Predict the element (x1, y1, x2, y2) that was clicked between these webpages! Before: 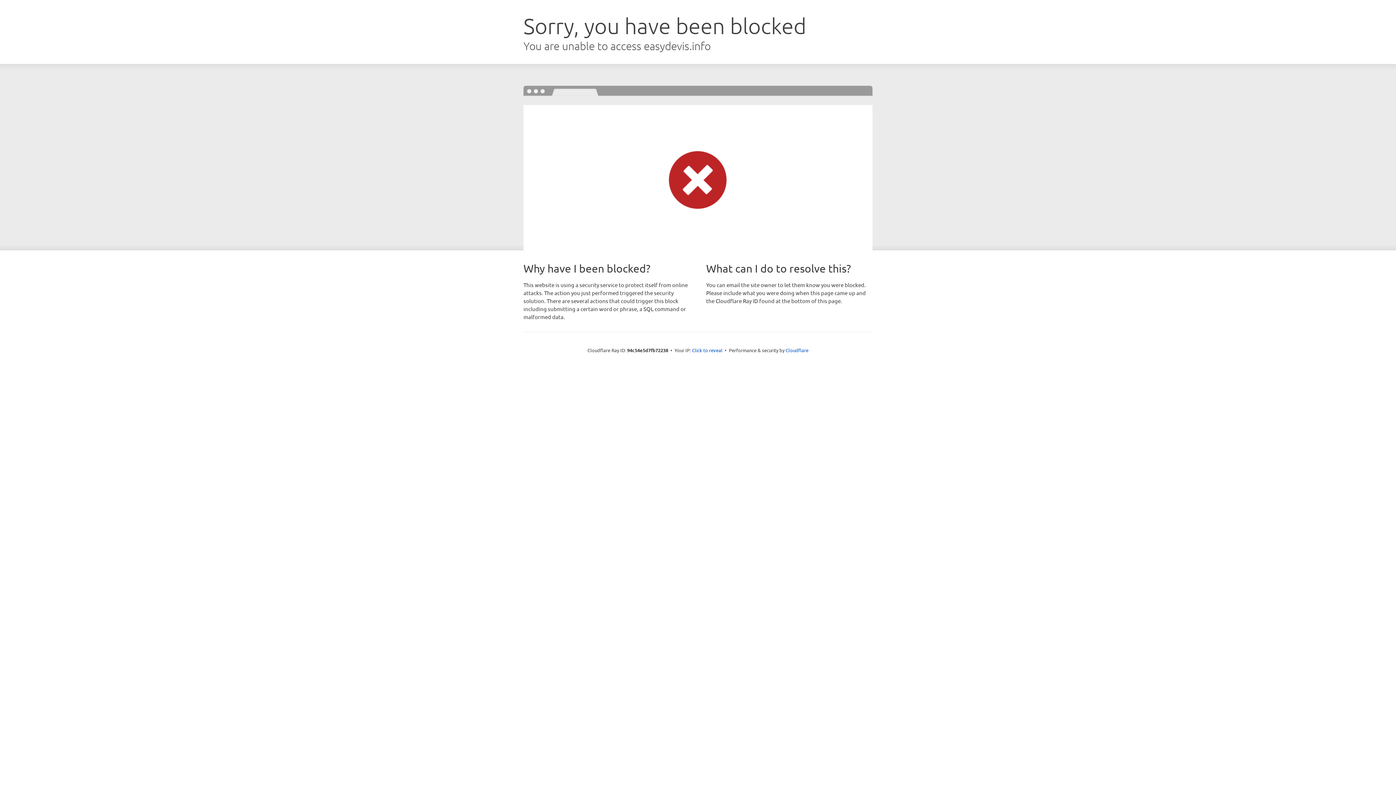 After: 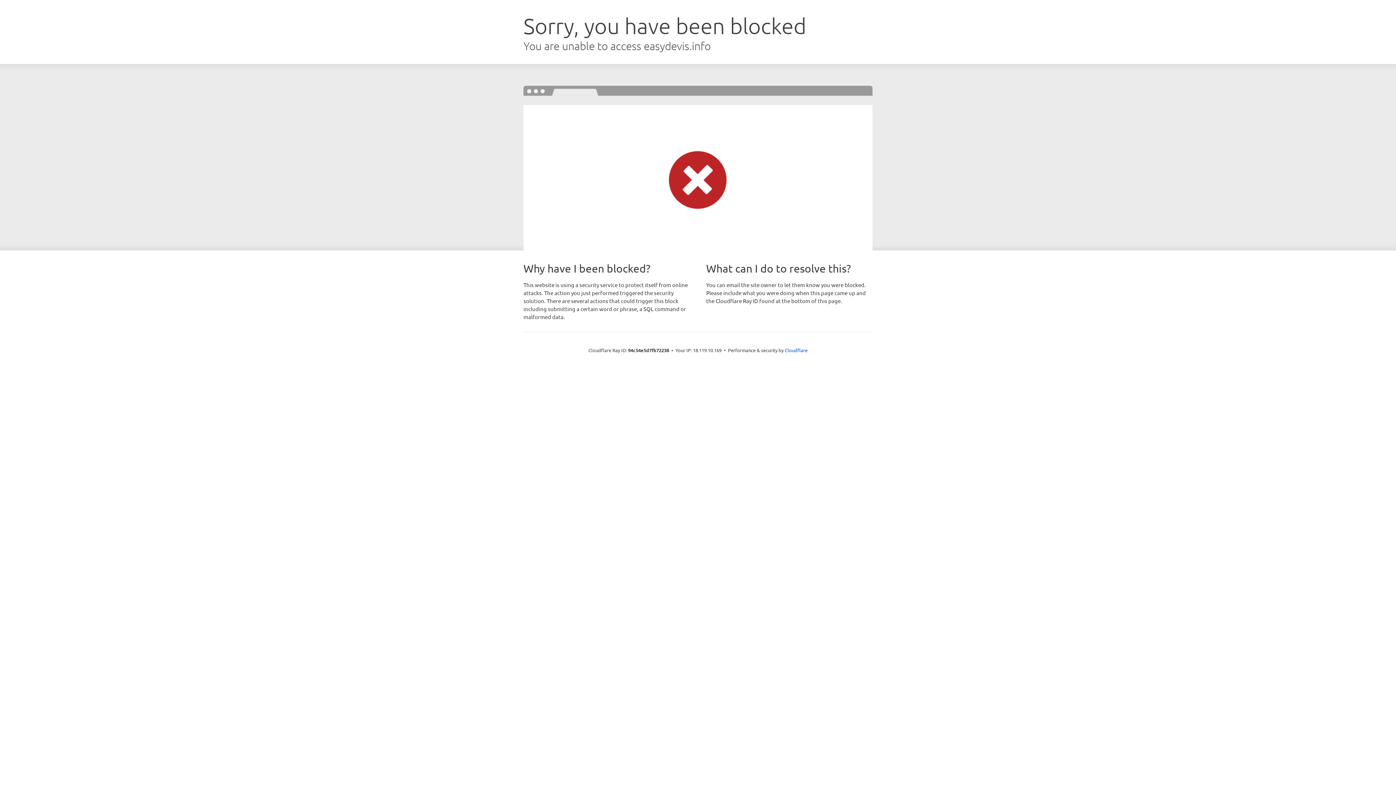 Action: label: Click to reveal bbox: (692, 346, 722, 353)